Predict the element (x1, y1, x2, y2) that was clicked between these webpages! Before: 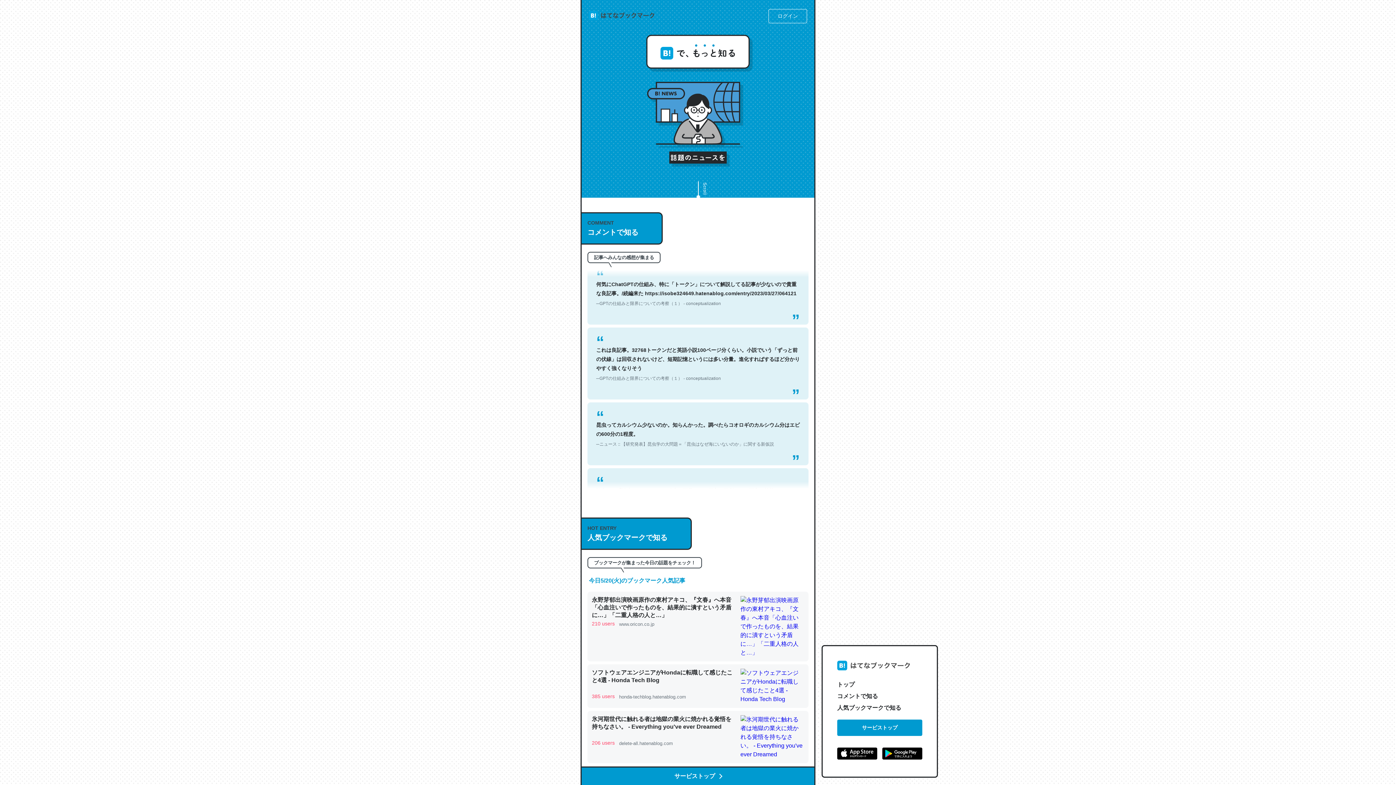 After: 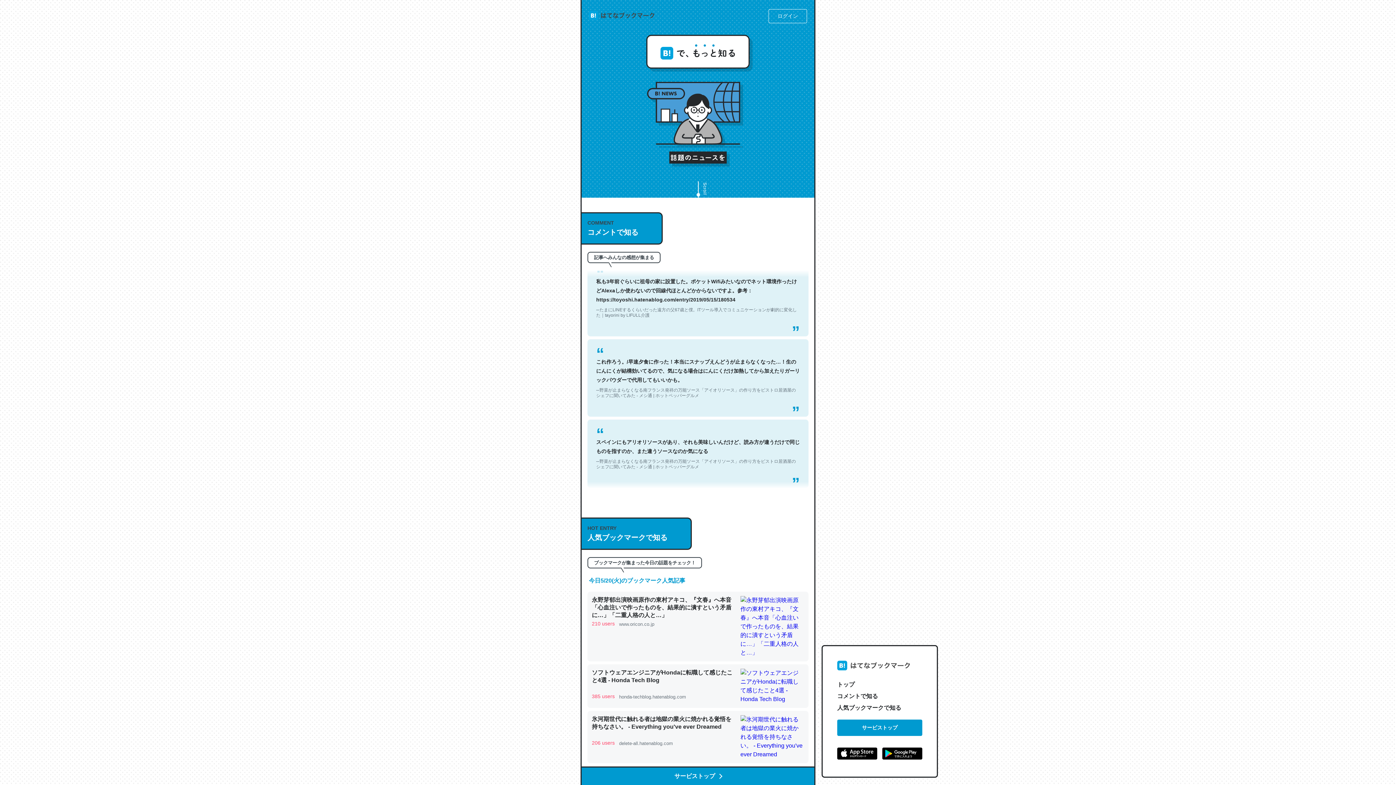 Action: bbox: (882, 748, 922, 762)